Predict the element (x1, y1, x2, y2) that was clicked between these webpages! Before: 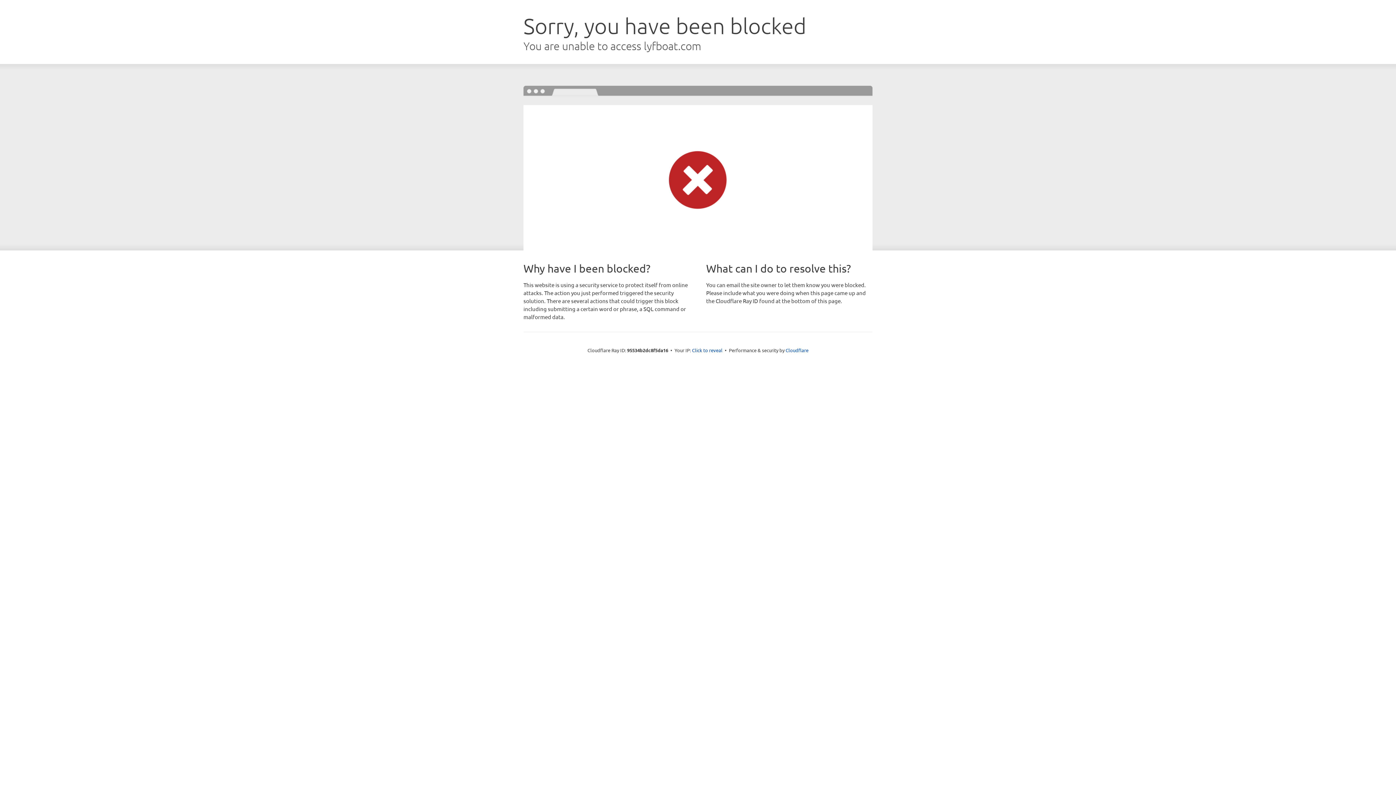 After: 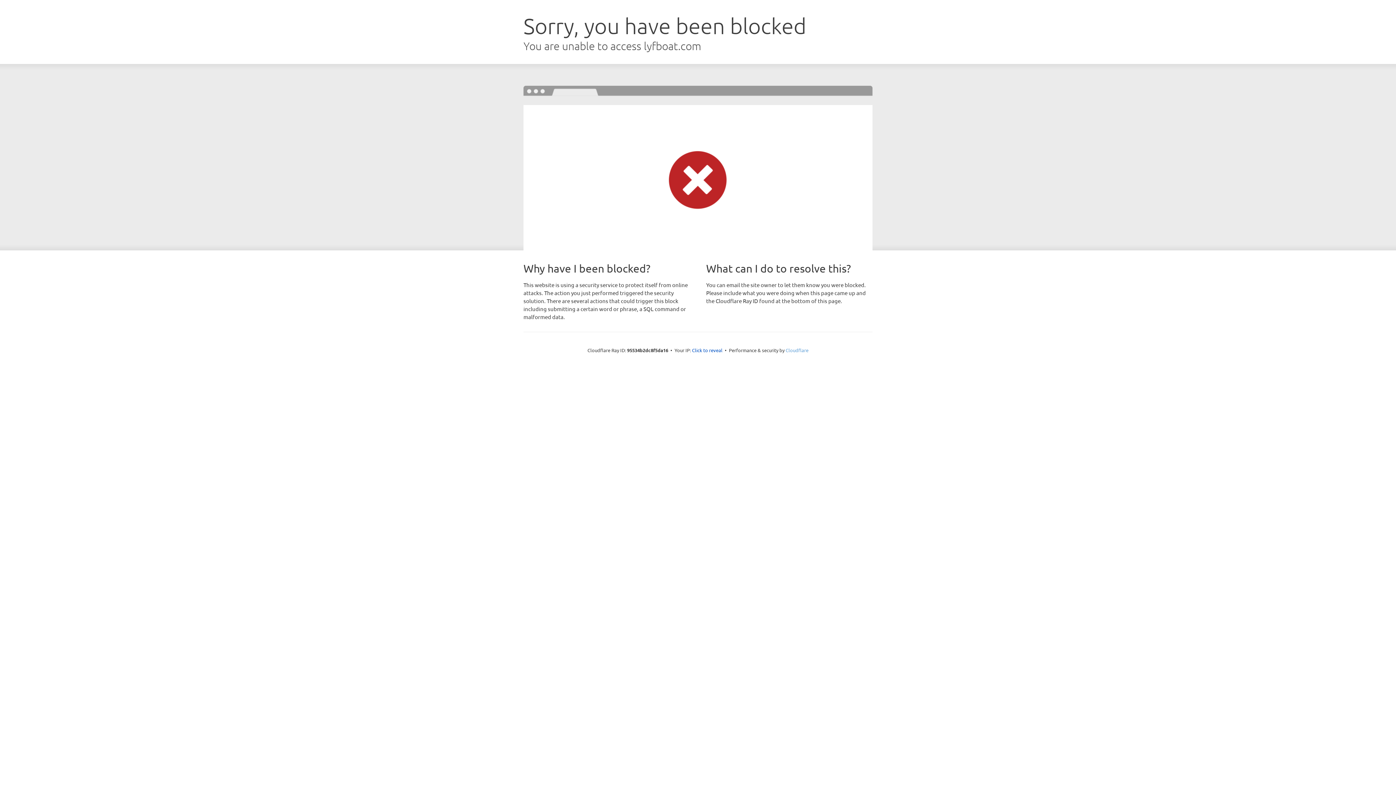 Action: bbox: (785, 347, 808, 353) label: Cloudflare